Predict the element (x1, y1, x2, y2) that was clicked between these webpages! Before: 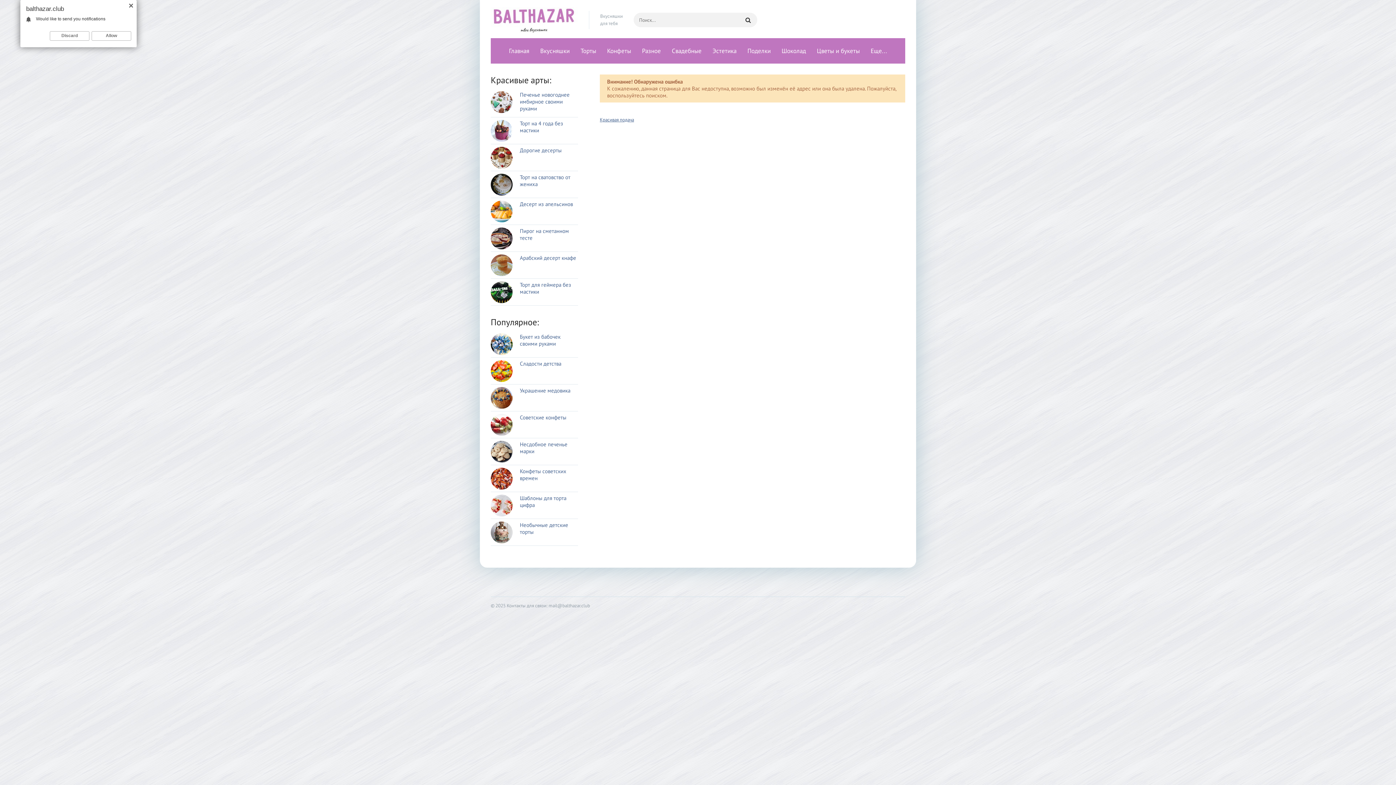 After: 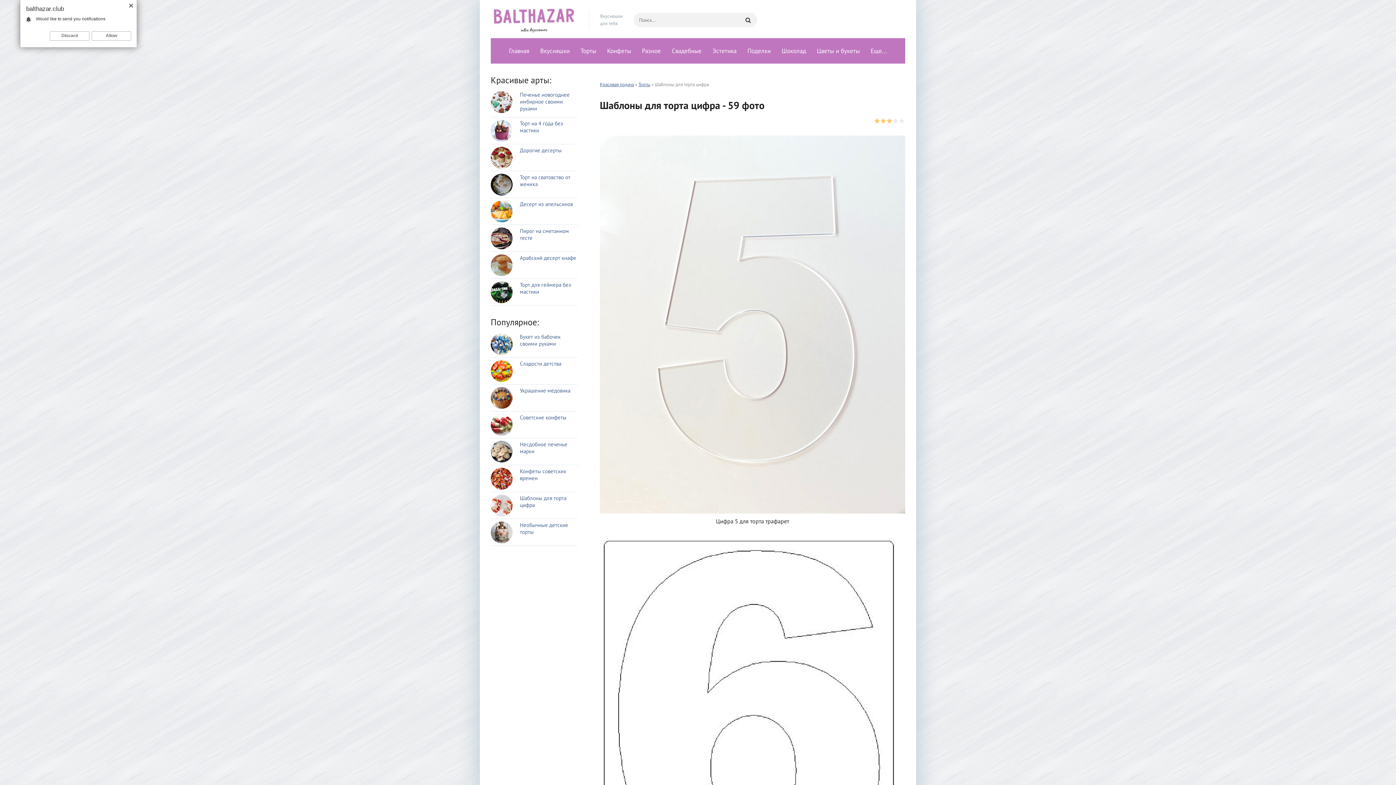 Action: label: Шаблоны для торта цифра bbox: (490, 494, 578, 519)